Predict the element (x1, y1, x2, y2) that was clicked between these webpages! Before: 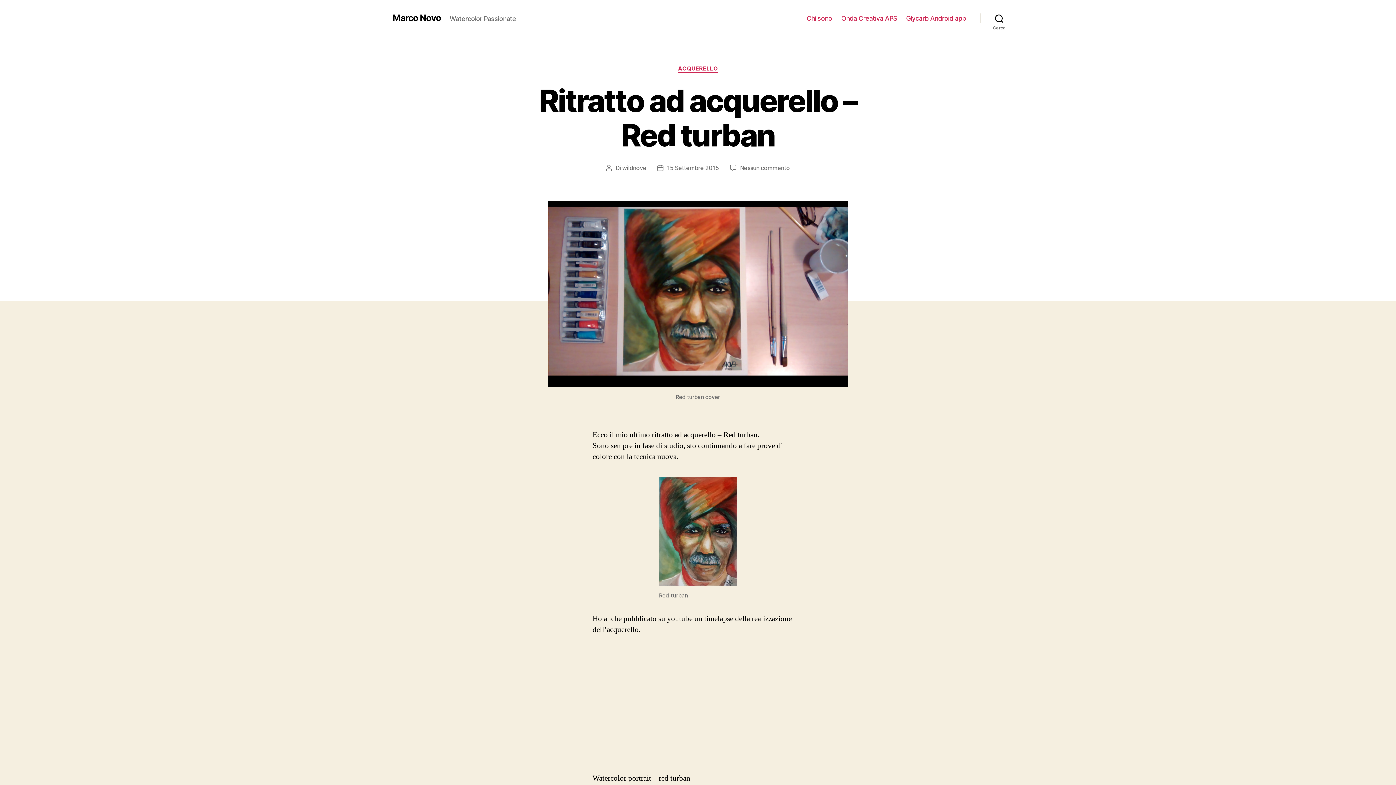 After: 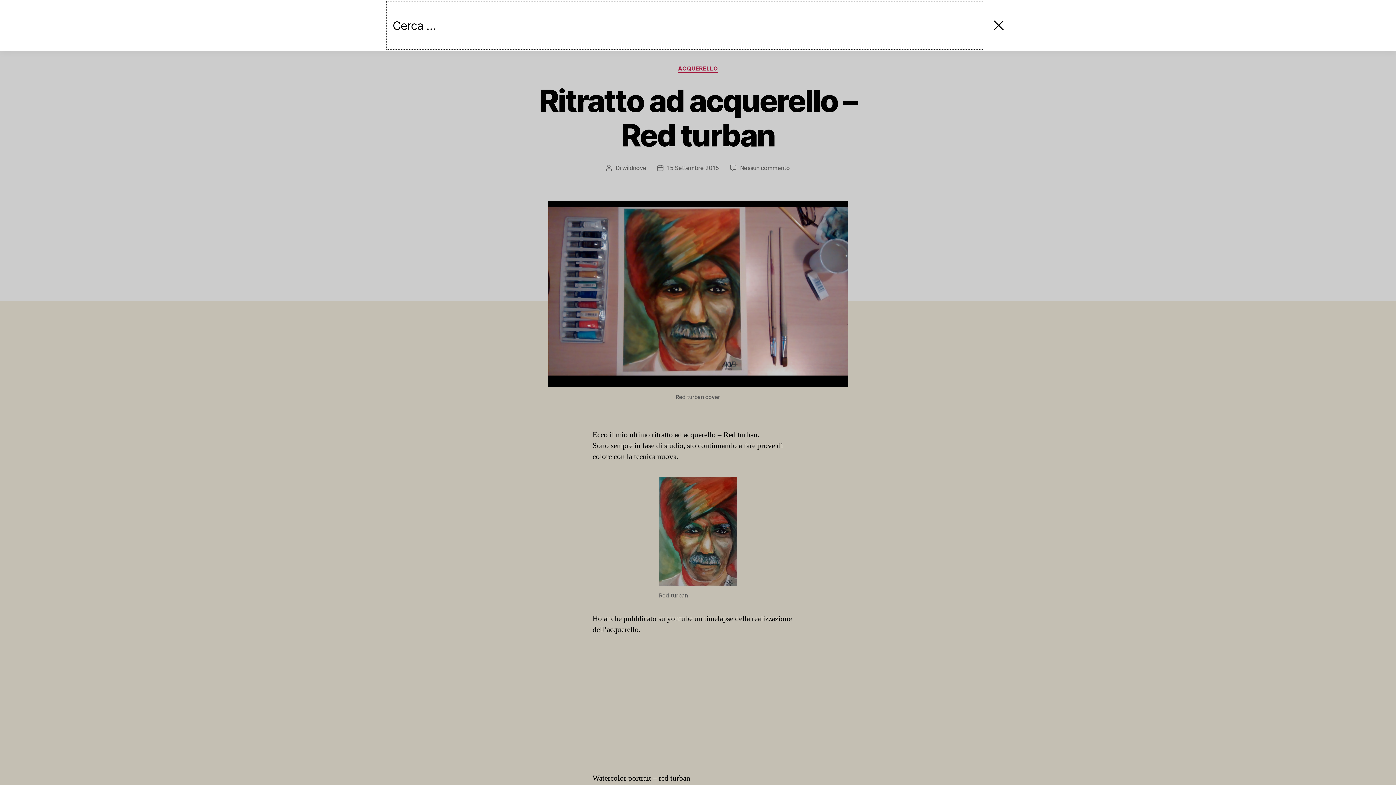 Action: label: Cerca bbox: (980, 10, 1018, 26)